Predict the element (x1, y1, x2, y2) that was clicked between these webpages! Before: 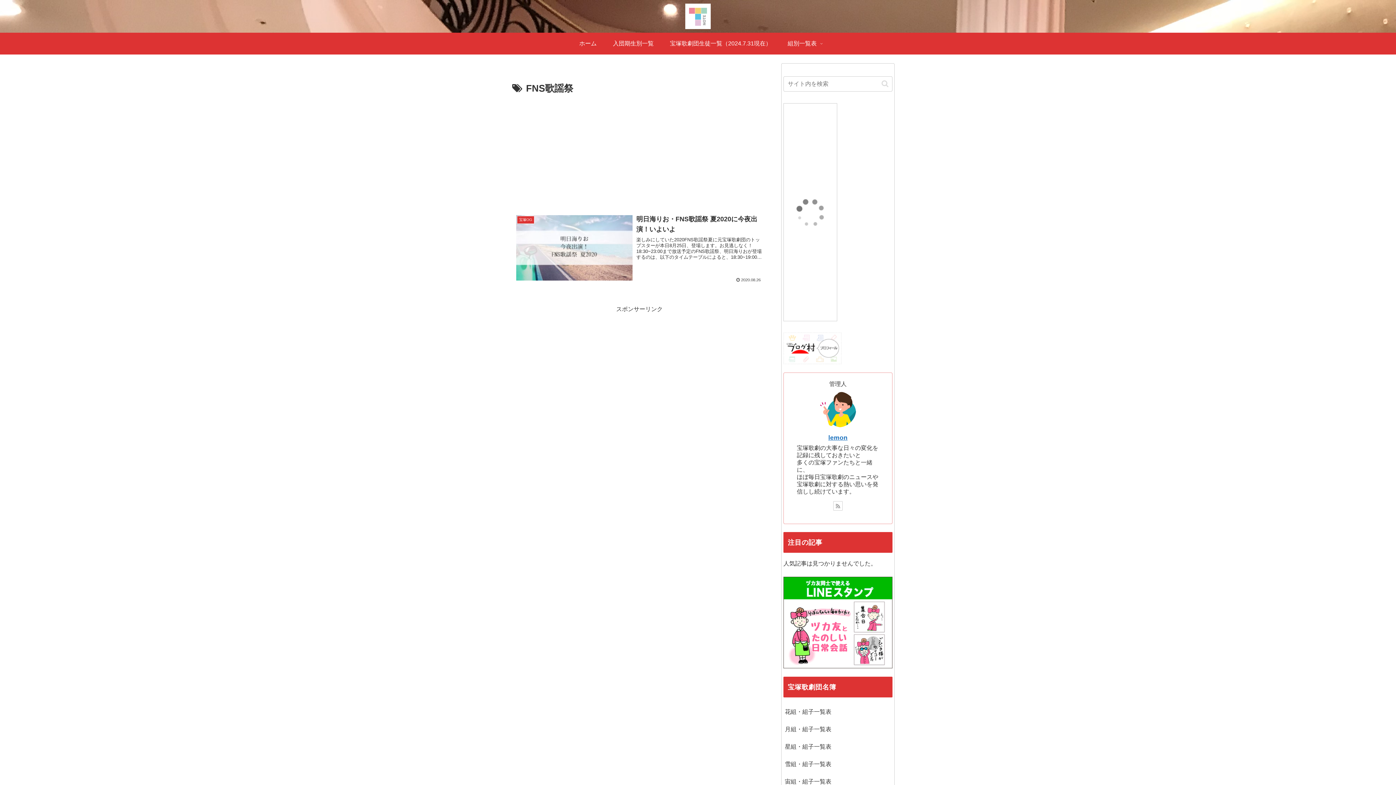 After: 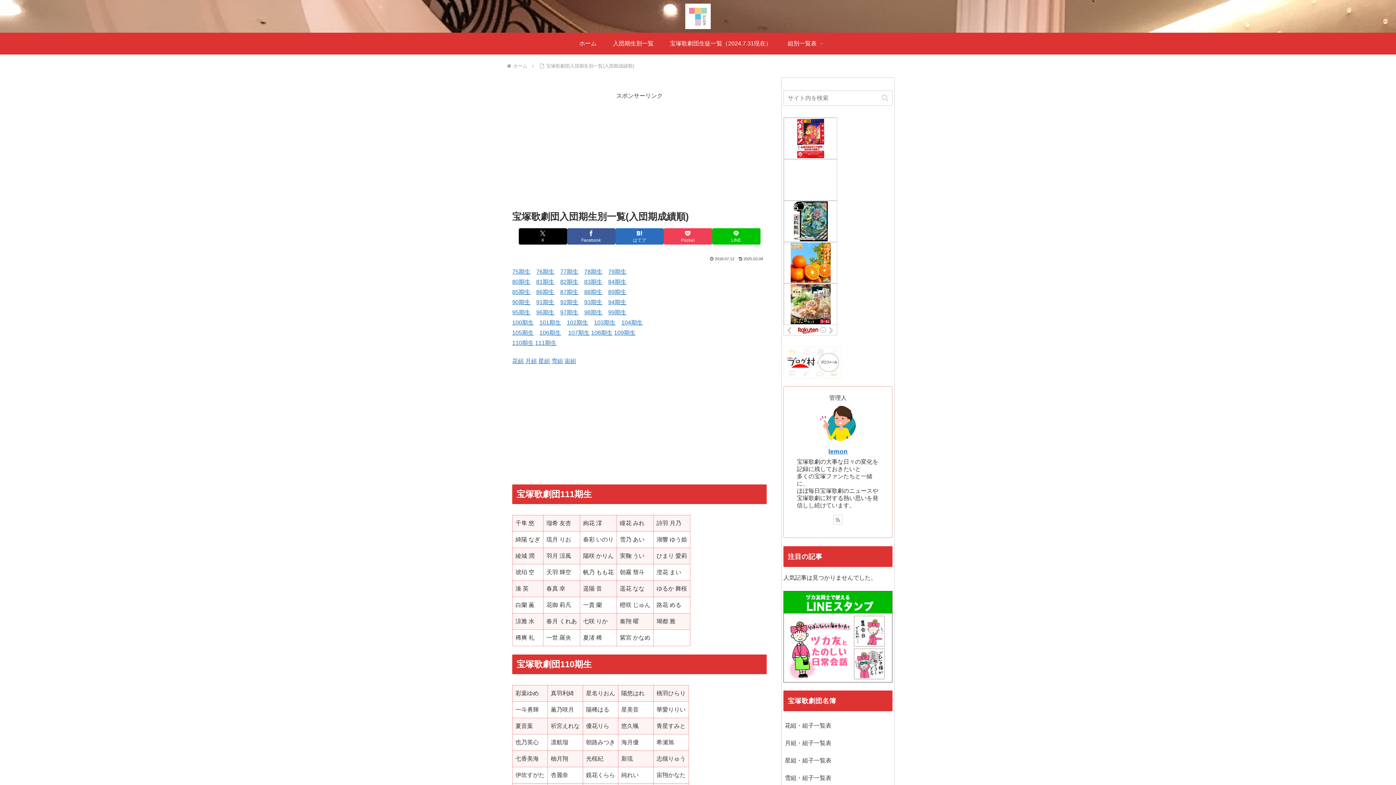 Action: bbox: (604, 32, 662, 54) label: 入団期生別一覧